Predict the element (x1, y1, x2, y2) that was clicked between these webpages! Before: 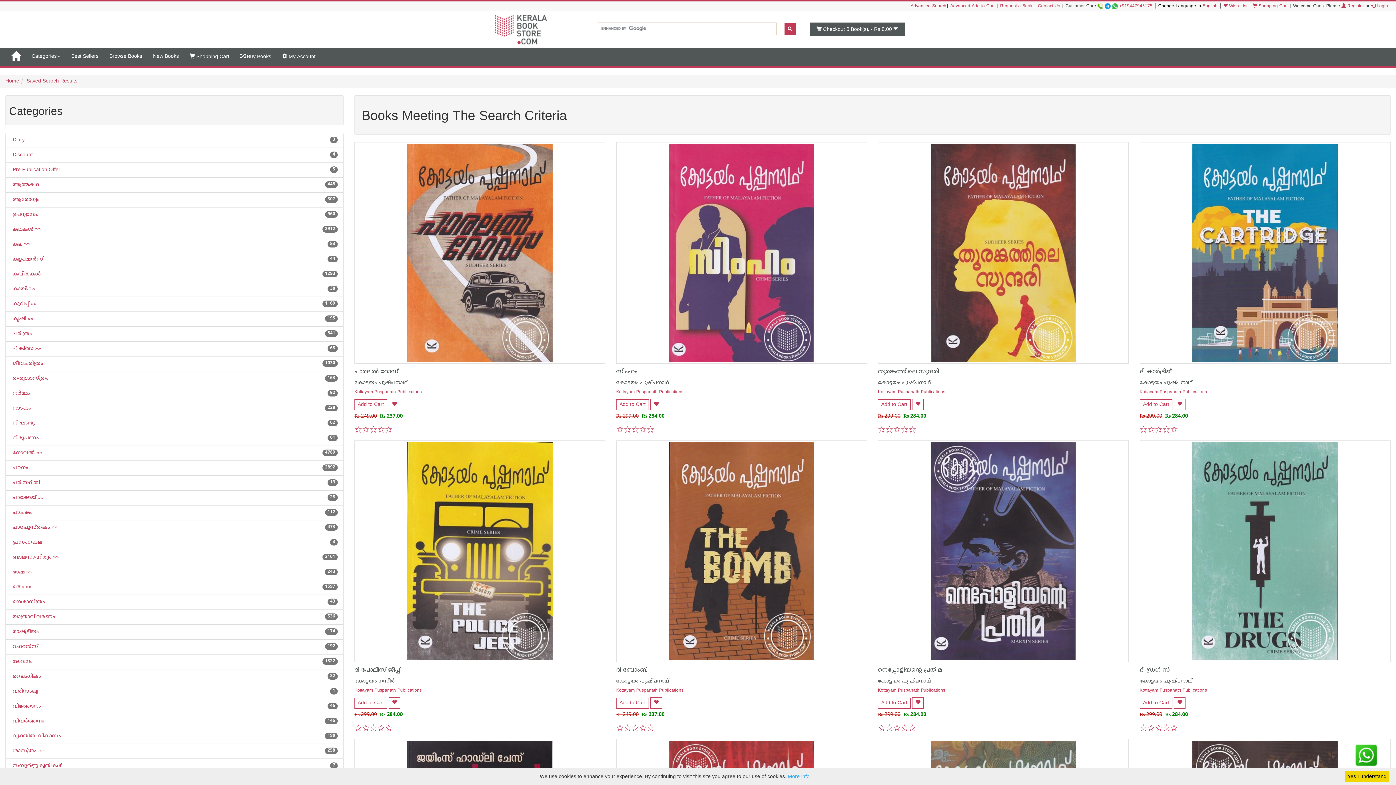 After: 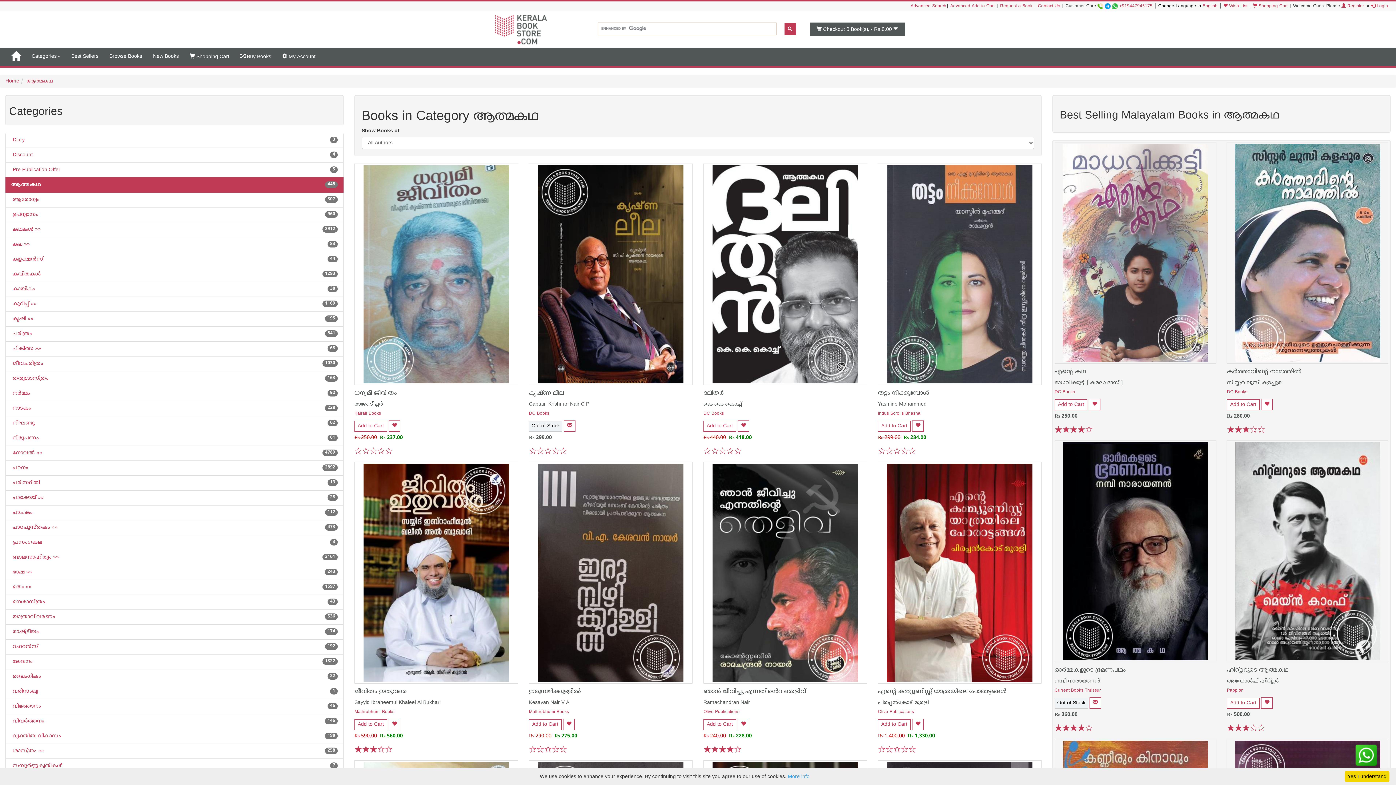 Action: bbox: (11, 181, 38, 188) label:  ആത്മകഥ
448